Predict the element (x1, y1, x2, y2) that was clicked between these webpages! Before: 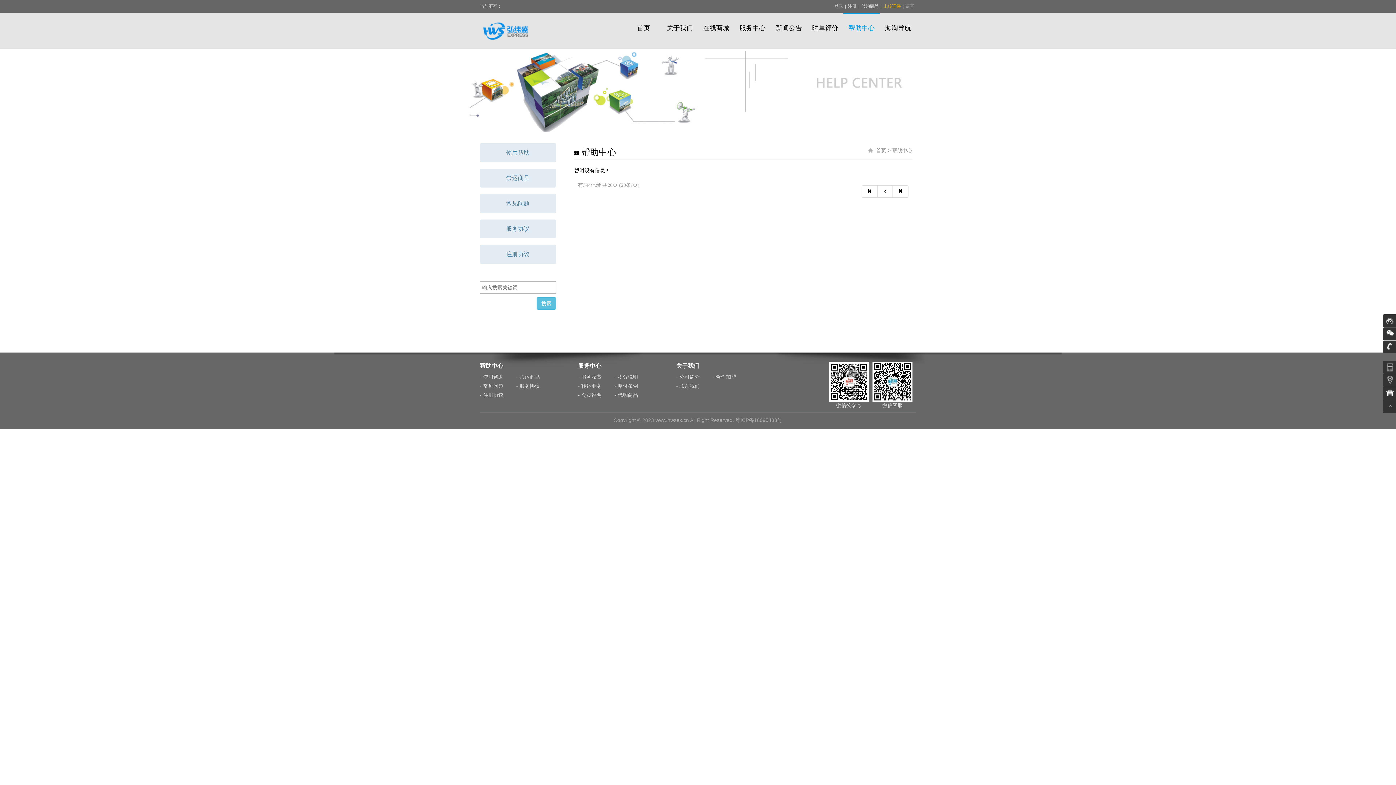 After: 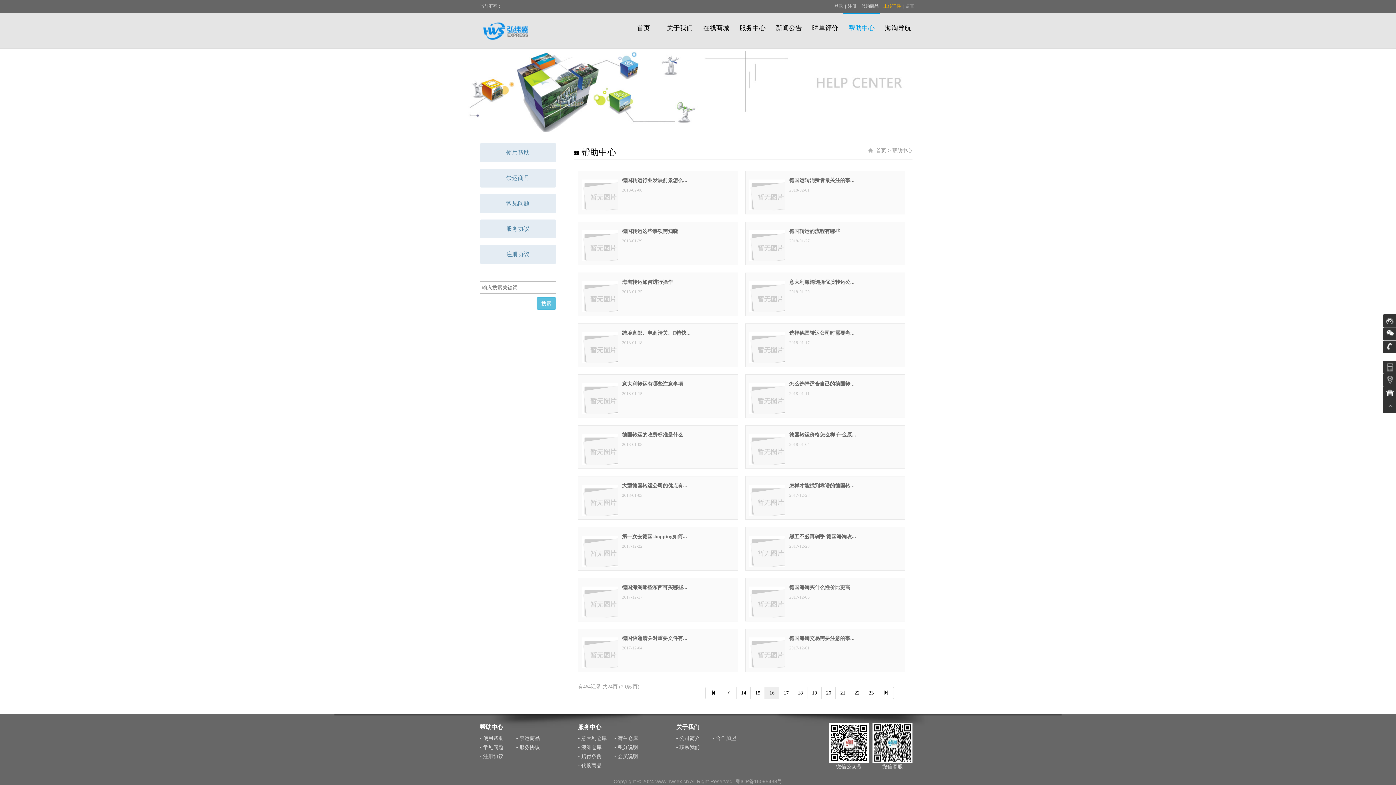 Action: bbox: (877, 185, 893, 197)